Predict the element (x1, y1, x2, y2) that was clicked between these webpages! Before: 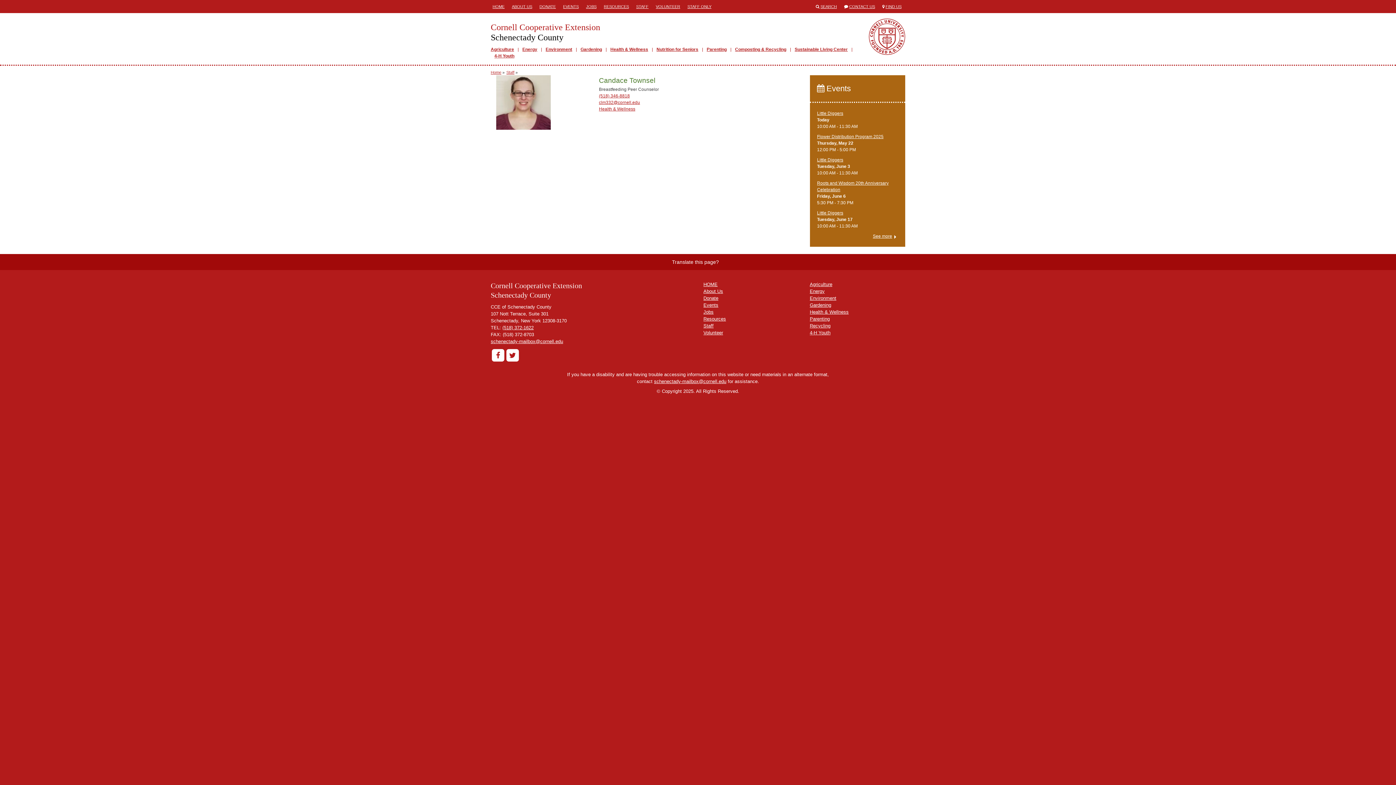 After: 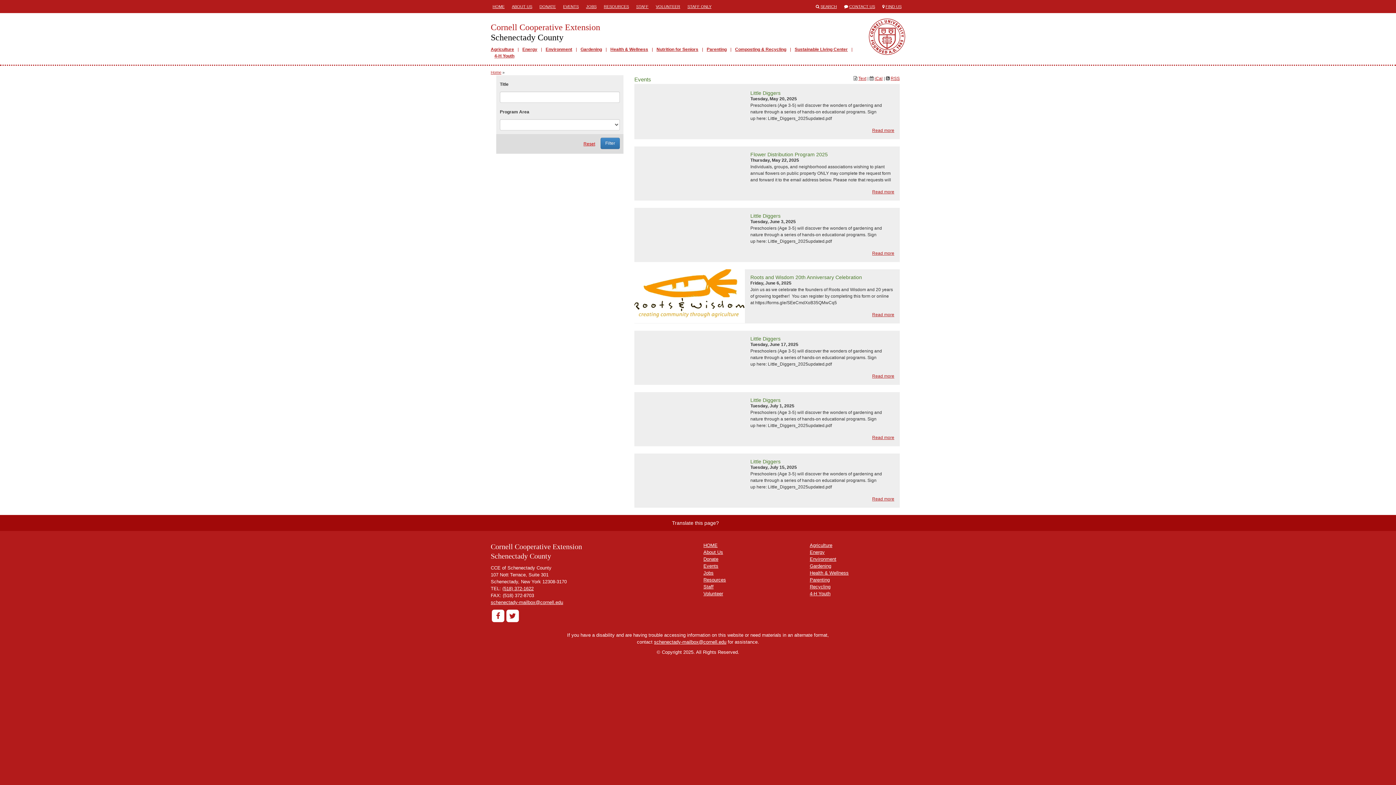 Action: label: EVENTS bbox: (561, 0, 580, 13)